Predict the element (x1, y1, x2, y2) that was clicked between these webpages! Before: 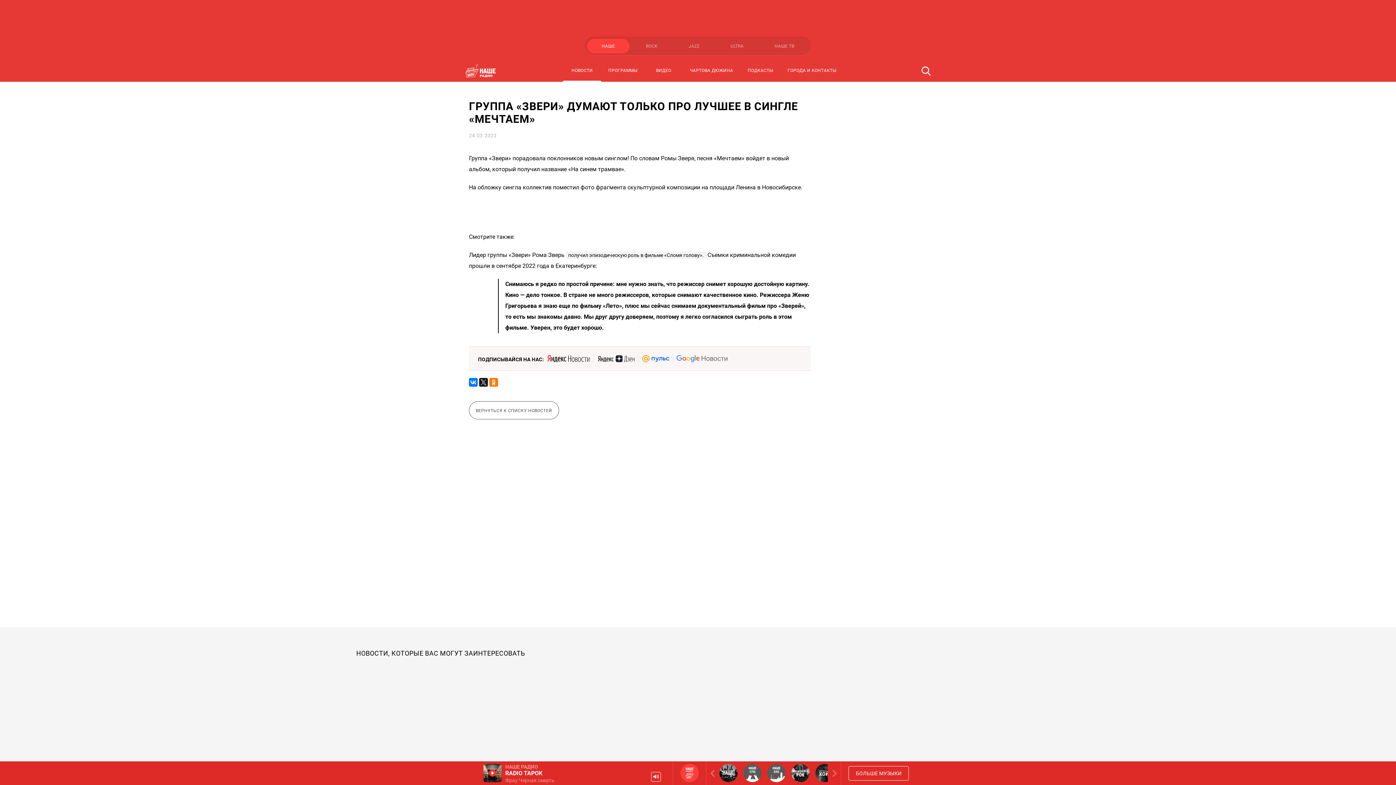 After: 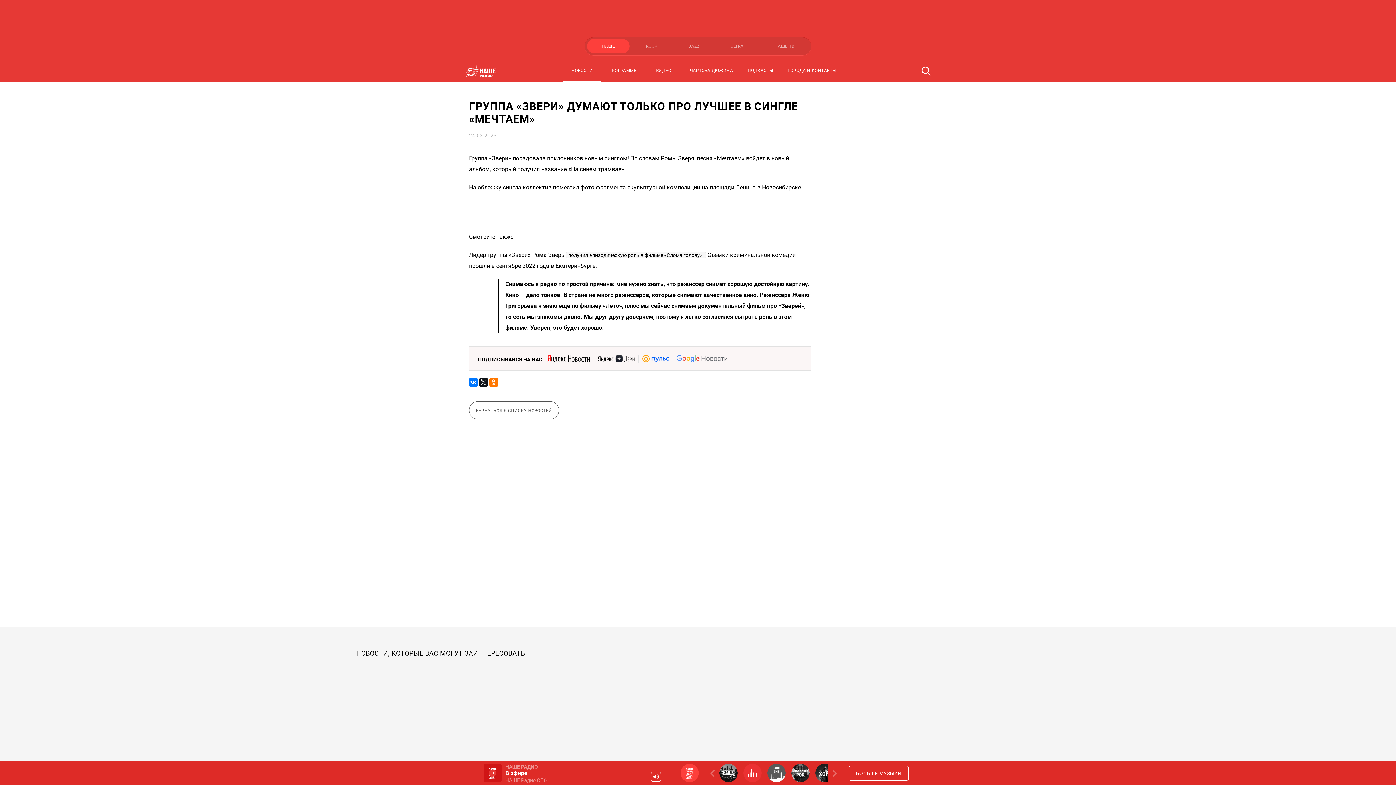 Action: bbox: (743, 764, 761, 782) label: НАШЕ Радио СПб